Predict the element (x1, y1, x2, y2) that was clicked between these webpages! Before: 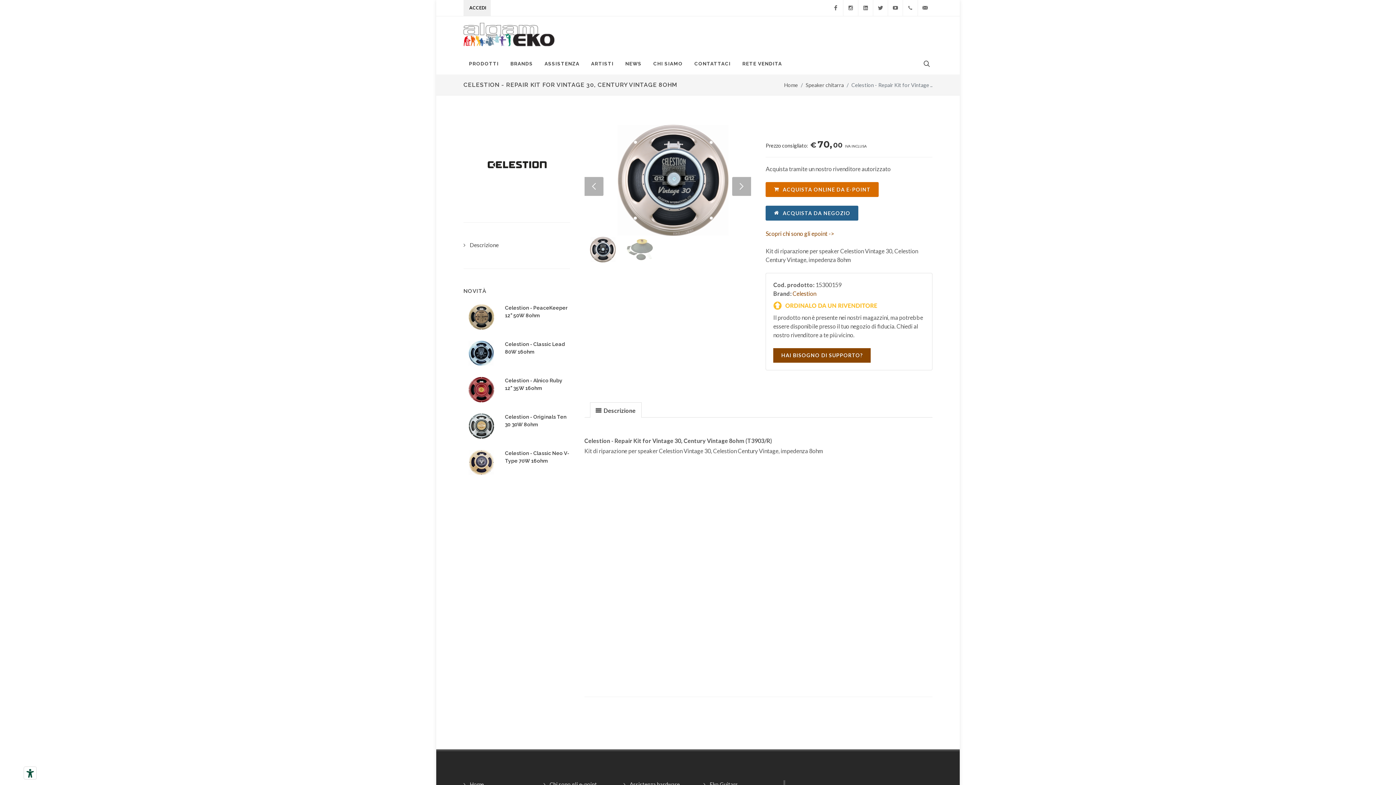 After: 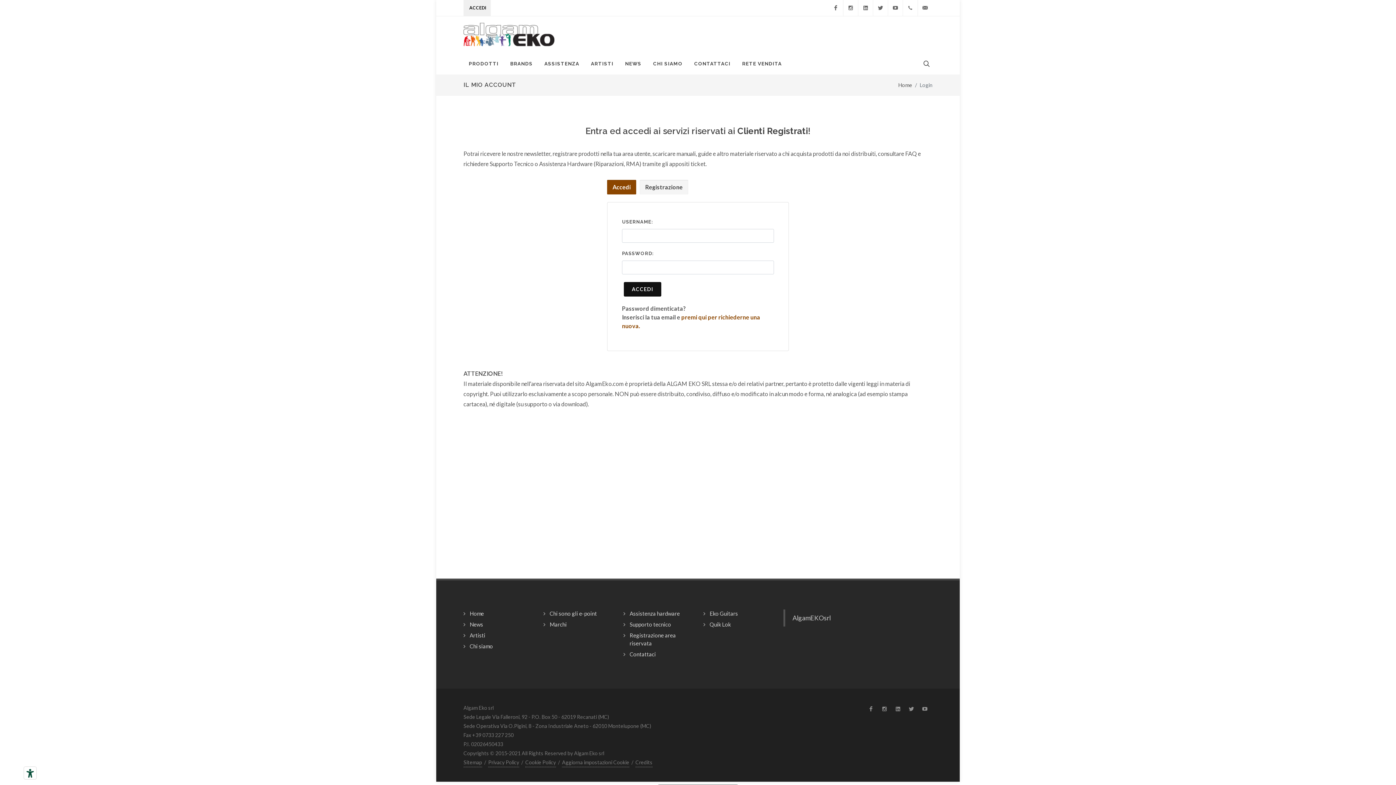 Action: bbox: (463, 0, 490, 16) label:   ACCEDI